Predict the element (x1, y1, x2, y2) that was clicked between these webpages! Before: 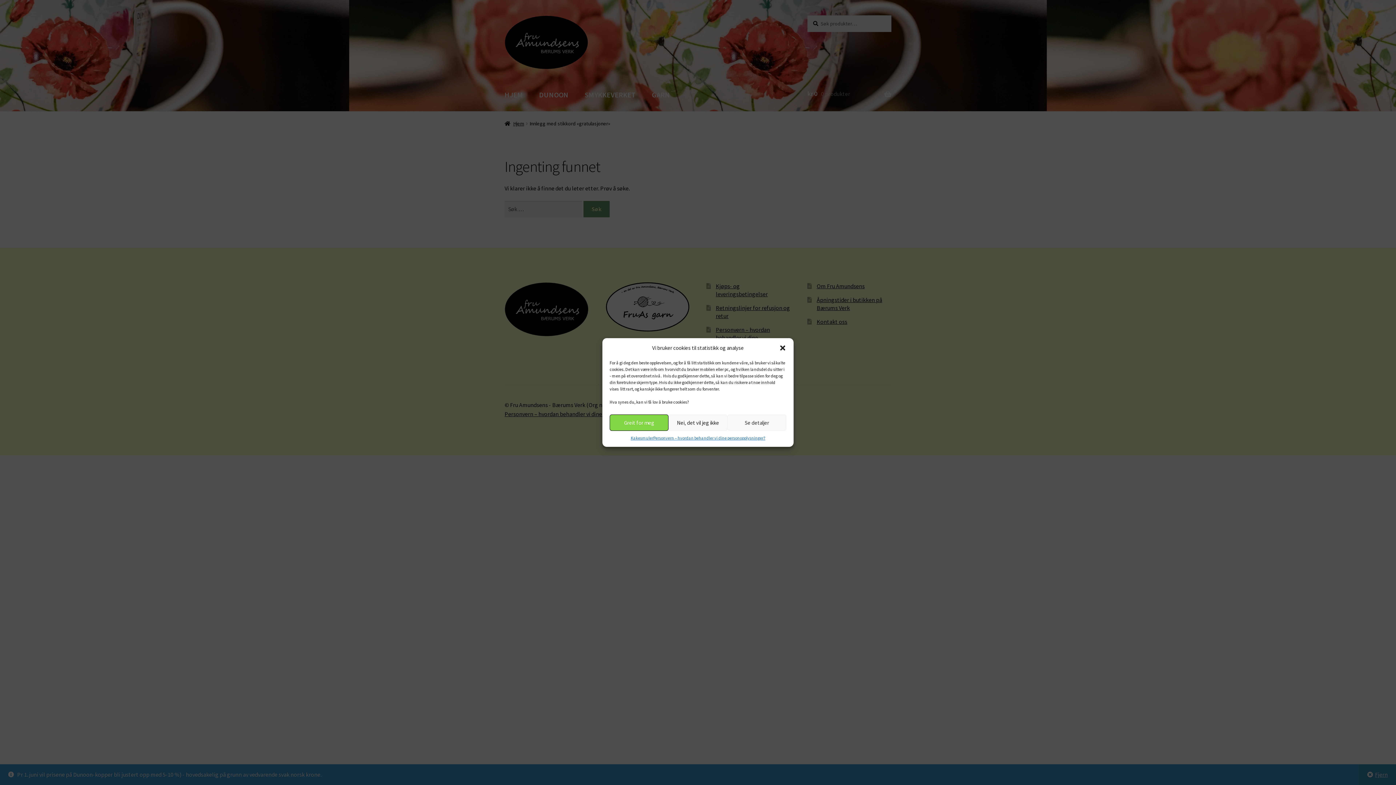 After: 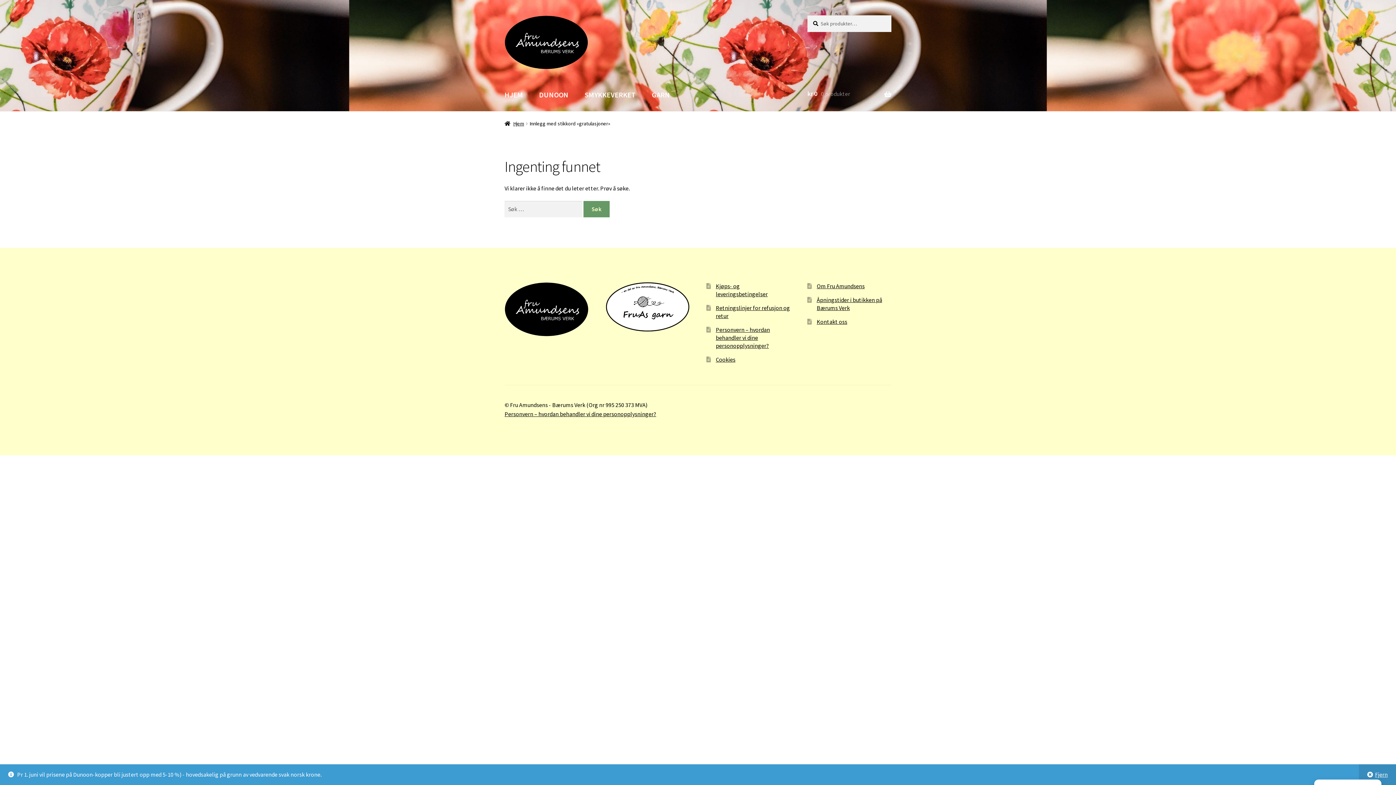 Action: label: Greit for meg bbox: (609, 414, 668, 431)